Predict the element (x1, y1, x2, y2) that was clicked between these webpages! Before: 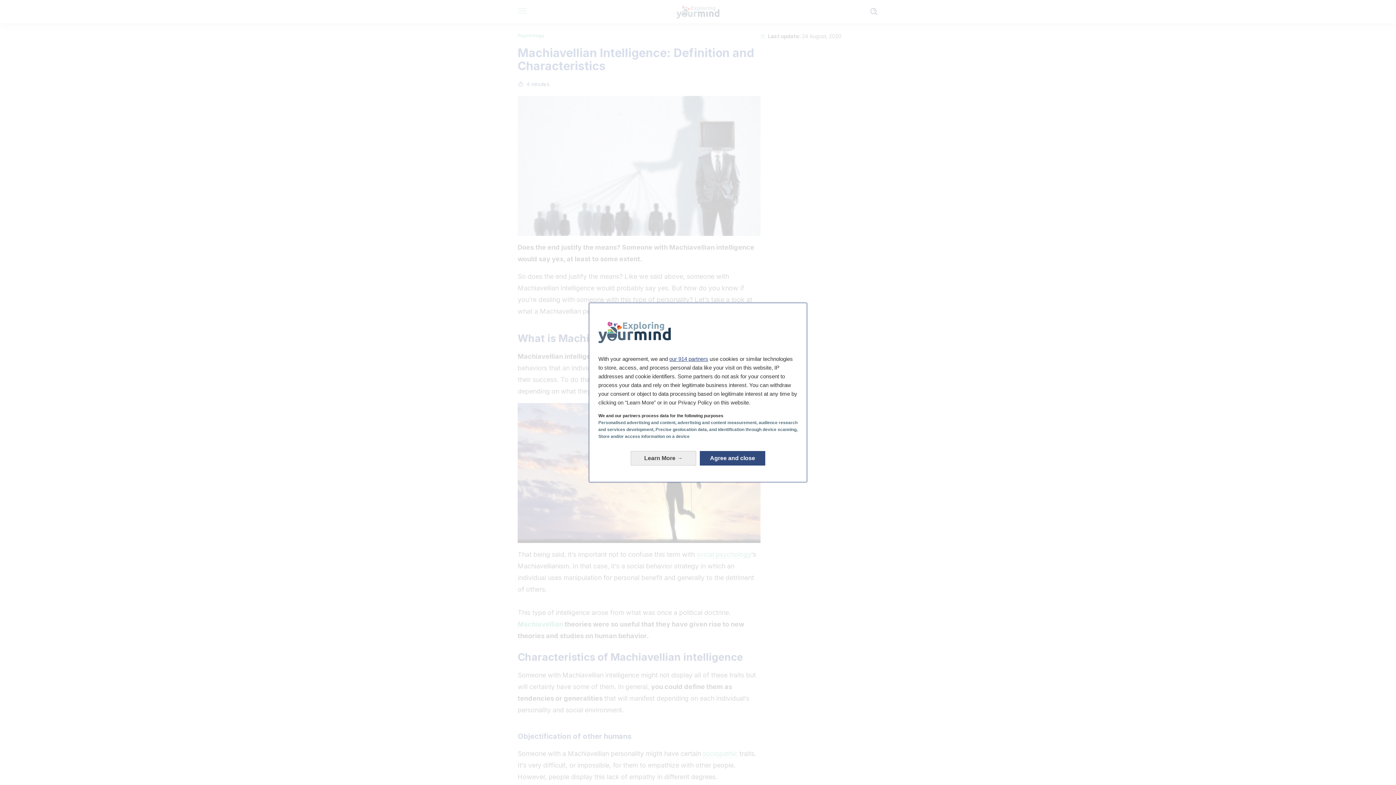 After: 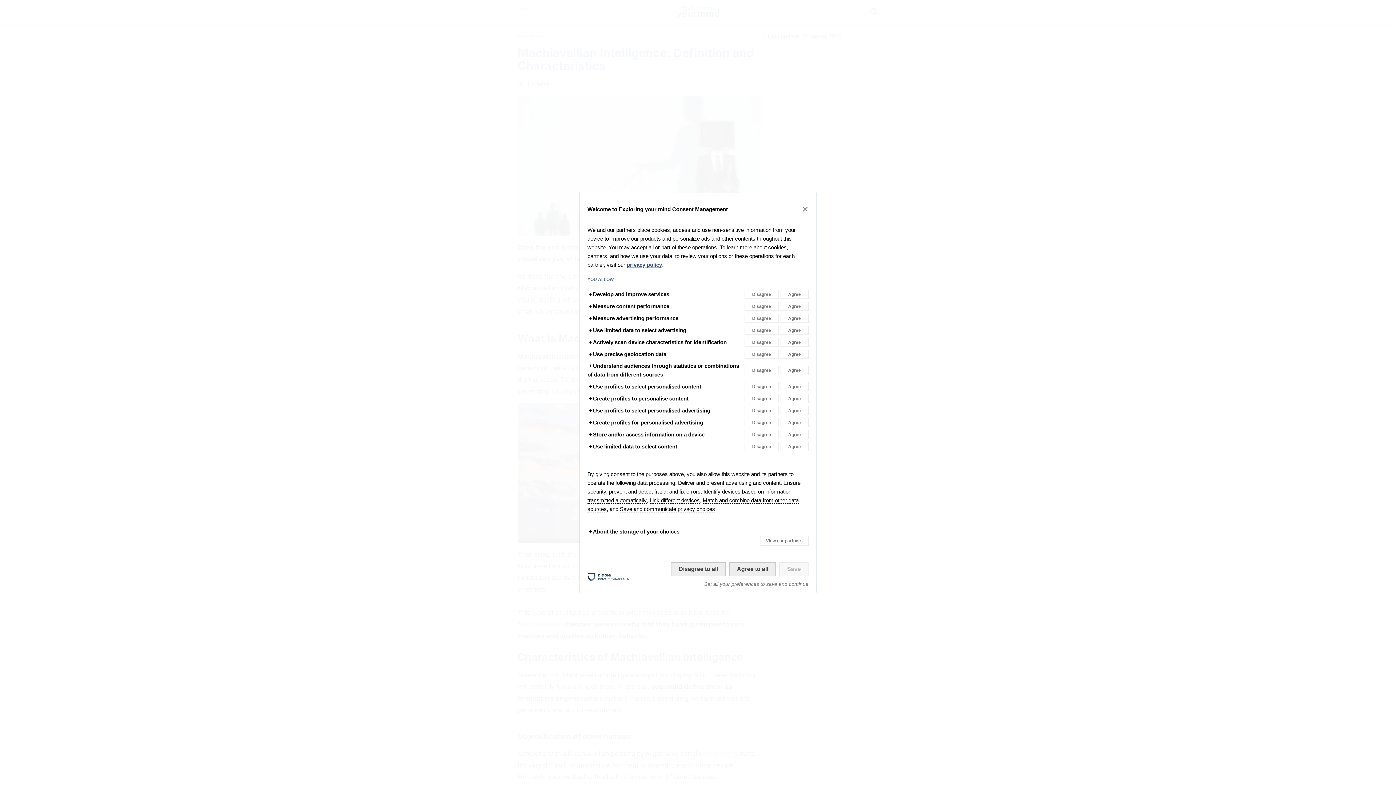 Action: label: Learn More: Configure your consents bbox: (630, 439, 696, 453)